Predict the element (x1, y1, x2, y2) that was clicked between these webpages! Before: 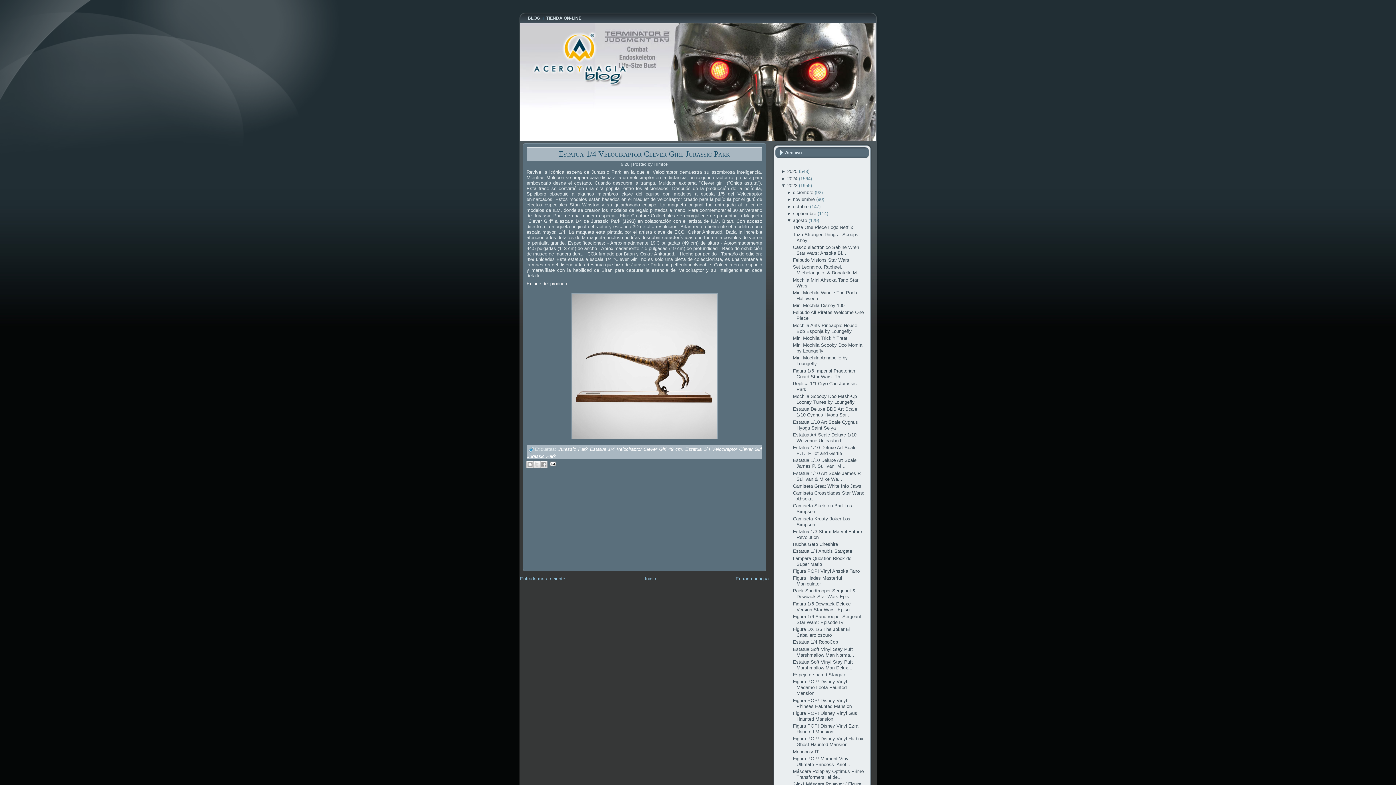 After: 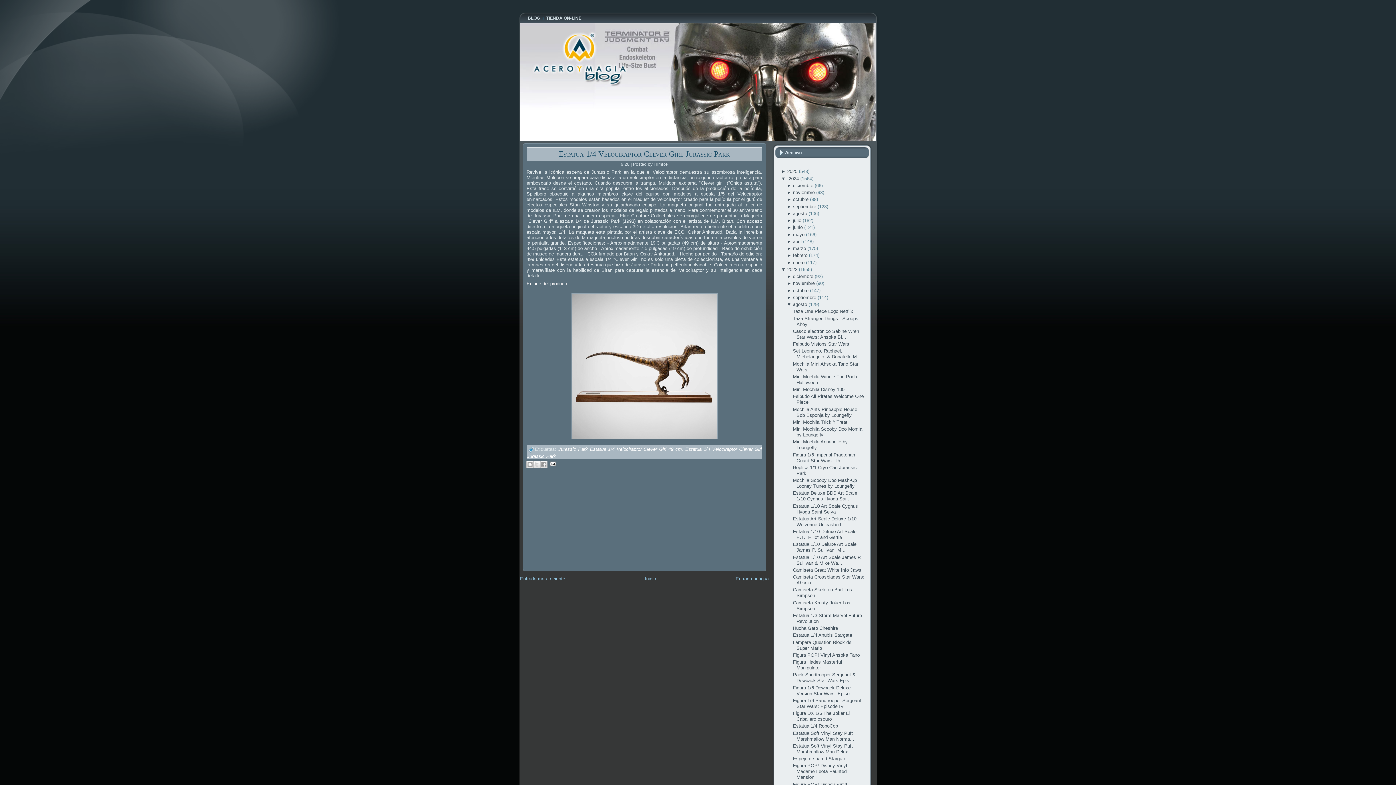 Action: label: ►  bbox: (781, 175, 787, 181)